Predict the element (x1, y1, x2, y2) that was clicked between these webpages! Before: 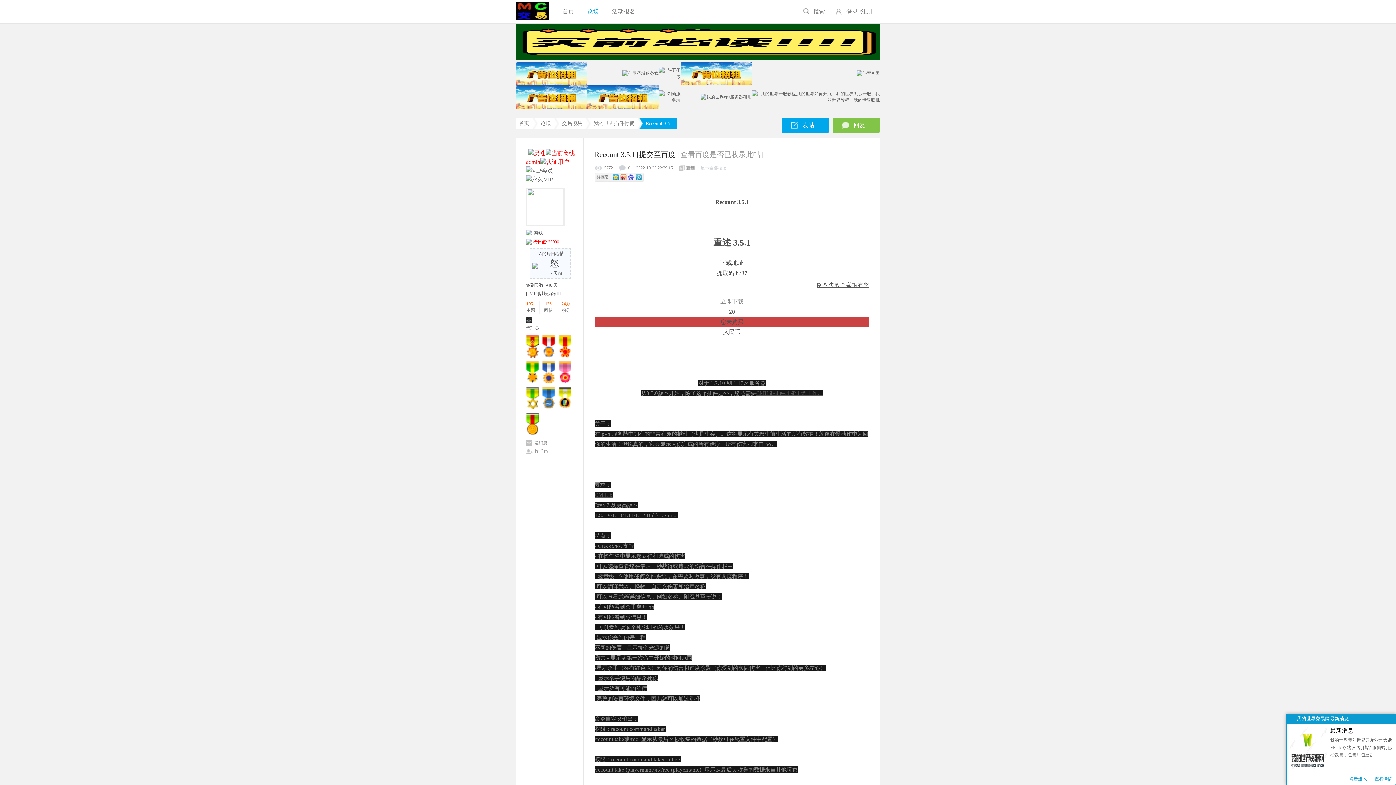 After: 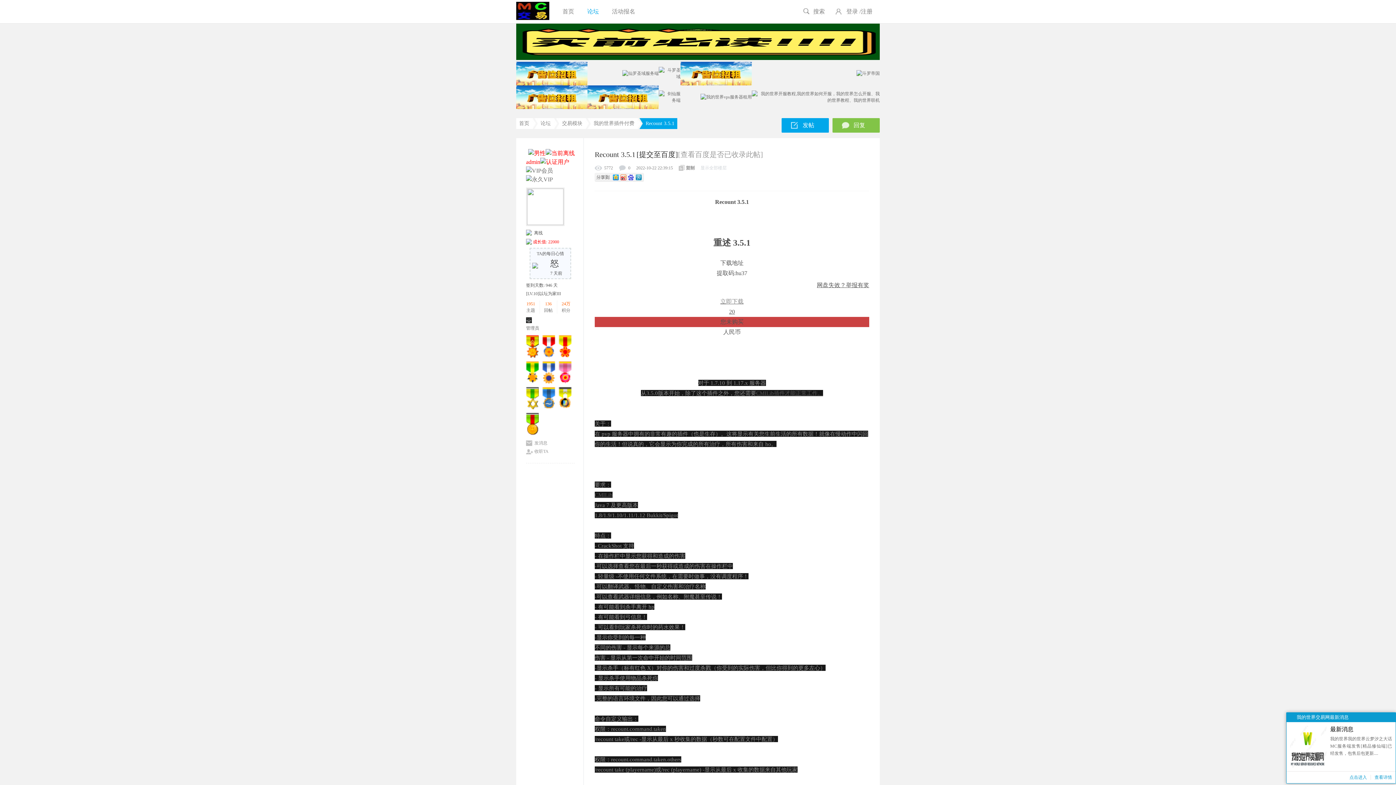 Action: label: 20 bbox: (729, 308, 735, 314)